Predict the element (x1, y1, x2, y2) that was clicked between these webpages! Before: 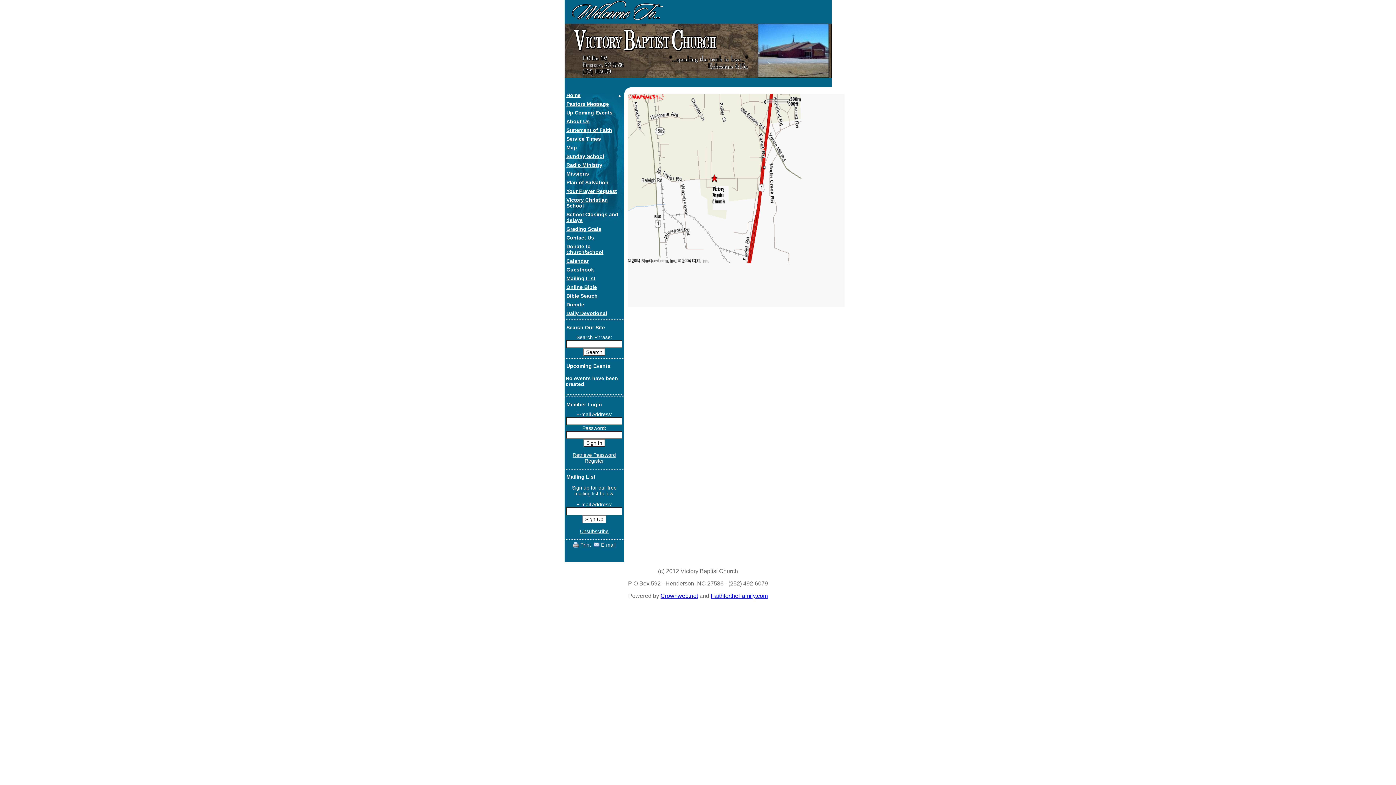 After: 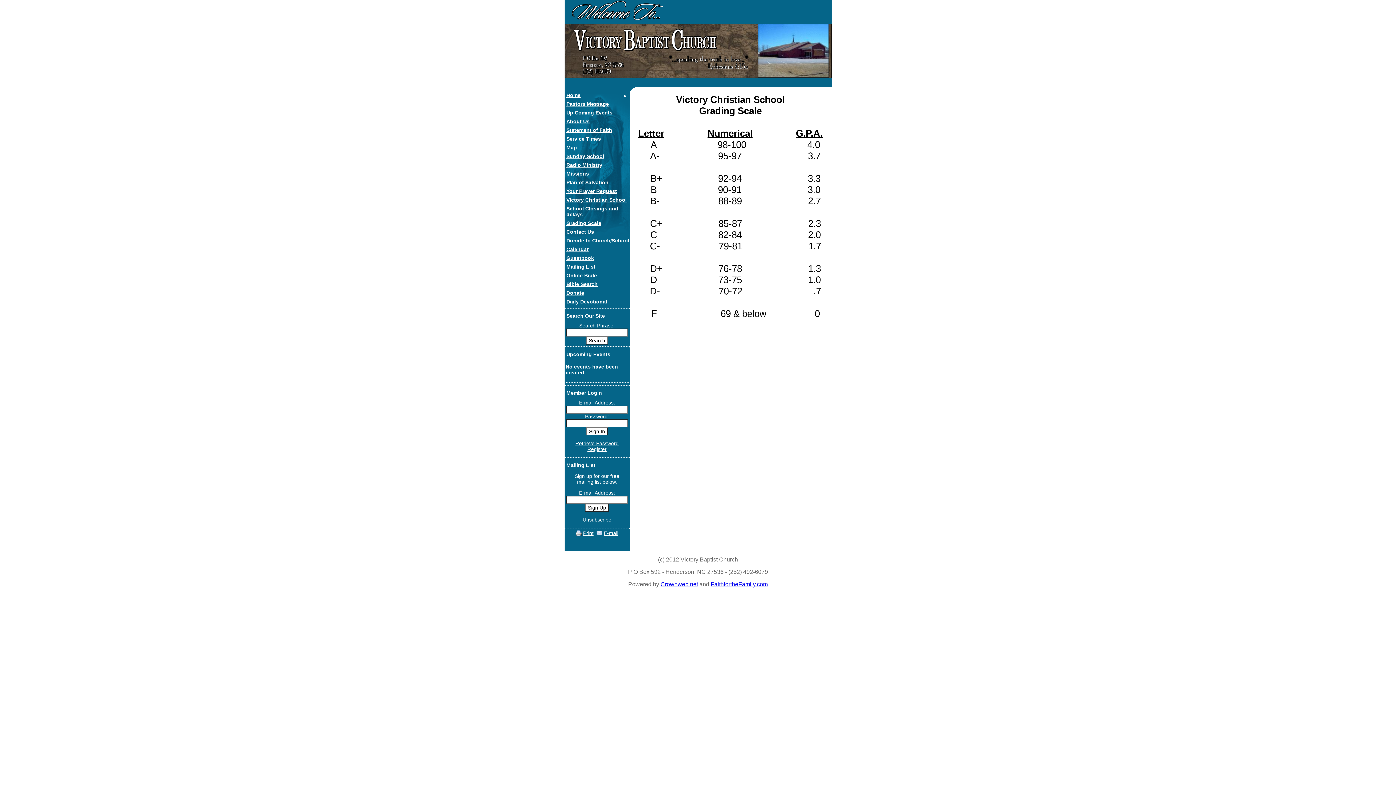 Action: bbox: (566, 226, 601, 232) label: Grading Scale